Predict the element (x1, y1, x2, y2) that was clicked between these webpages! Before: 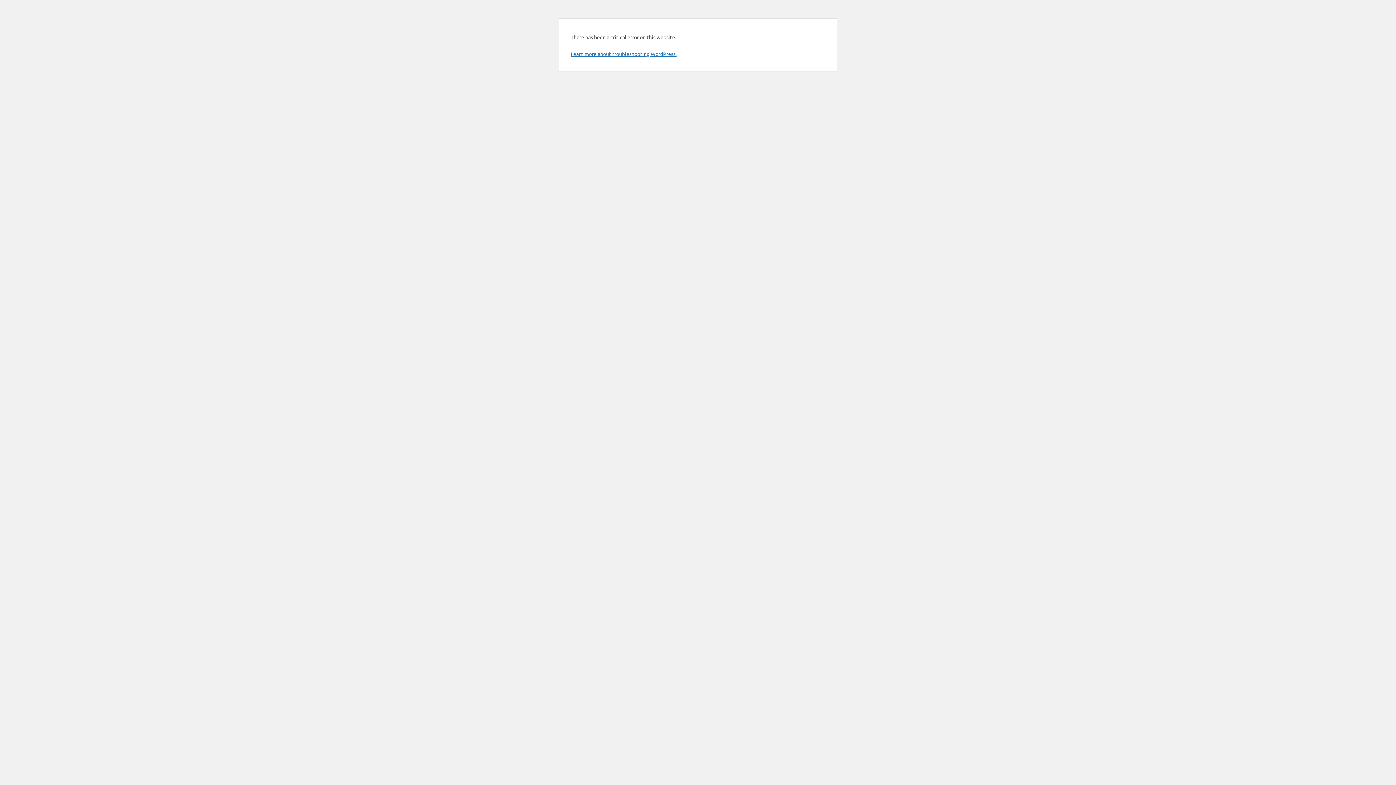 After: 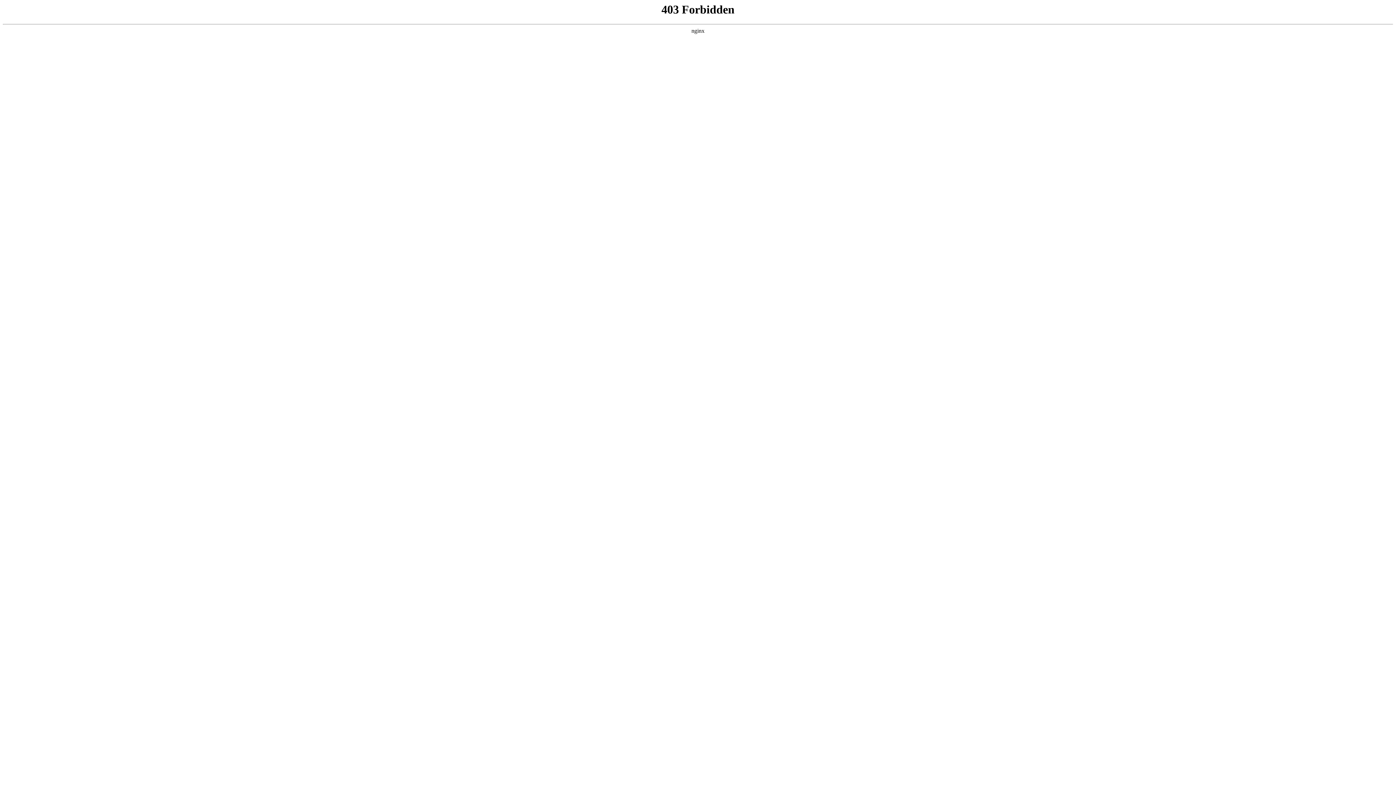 Action: bbox: (570, 50, 676, 57) label: Learn more about troubleshooting WordPress.